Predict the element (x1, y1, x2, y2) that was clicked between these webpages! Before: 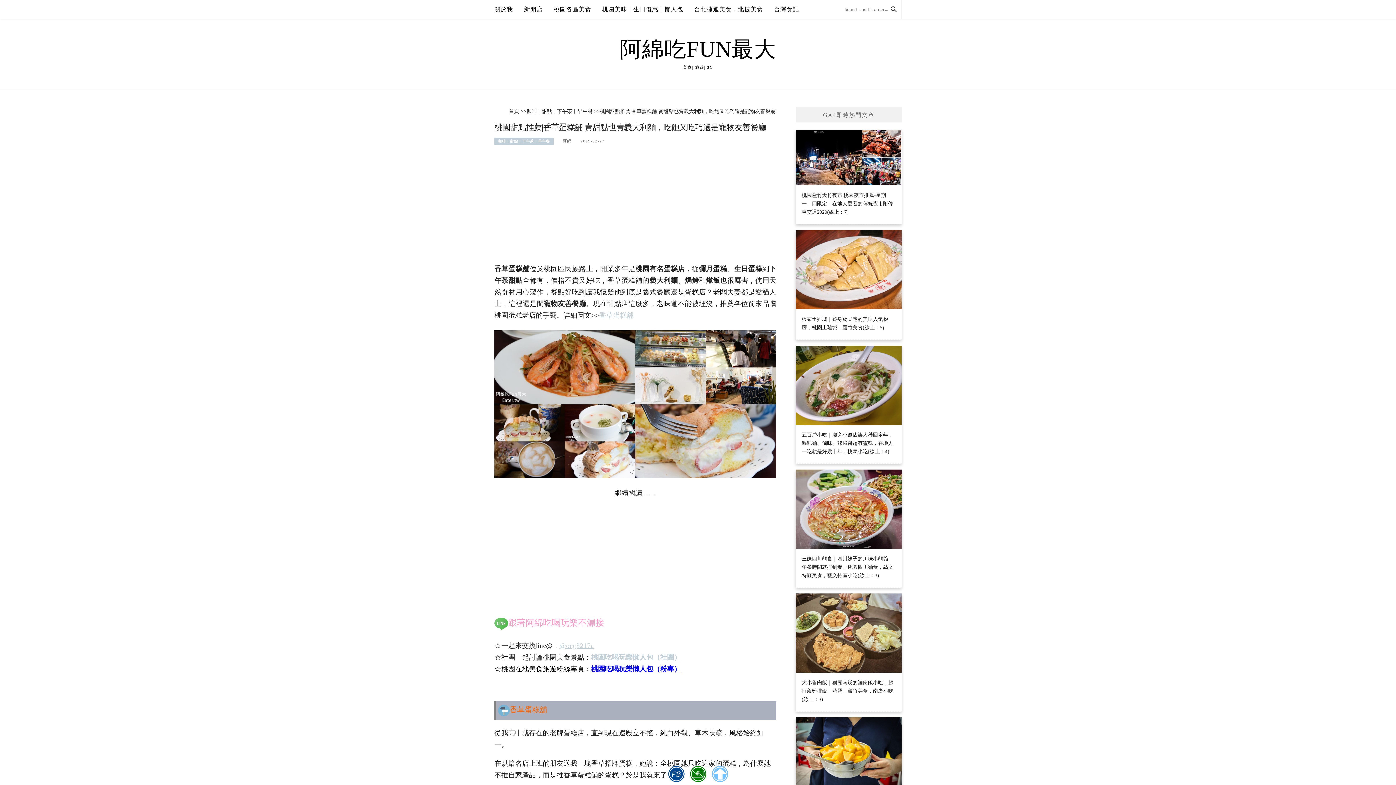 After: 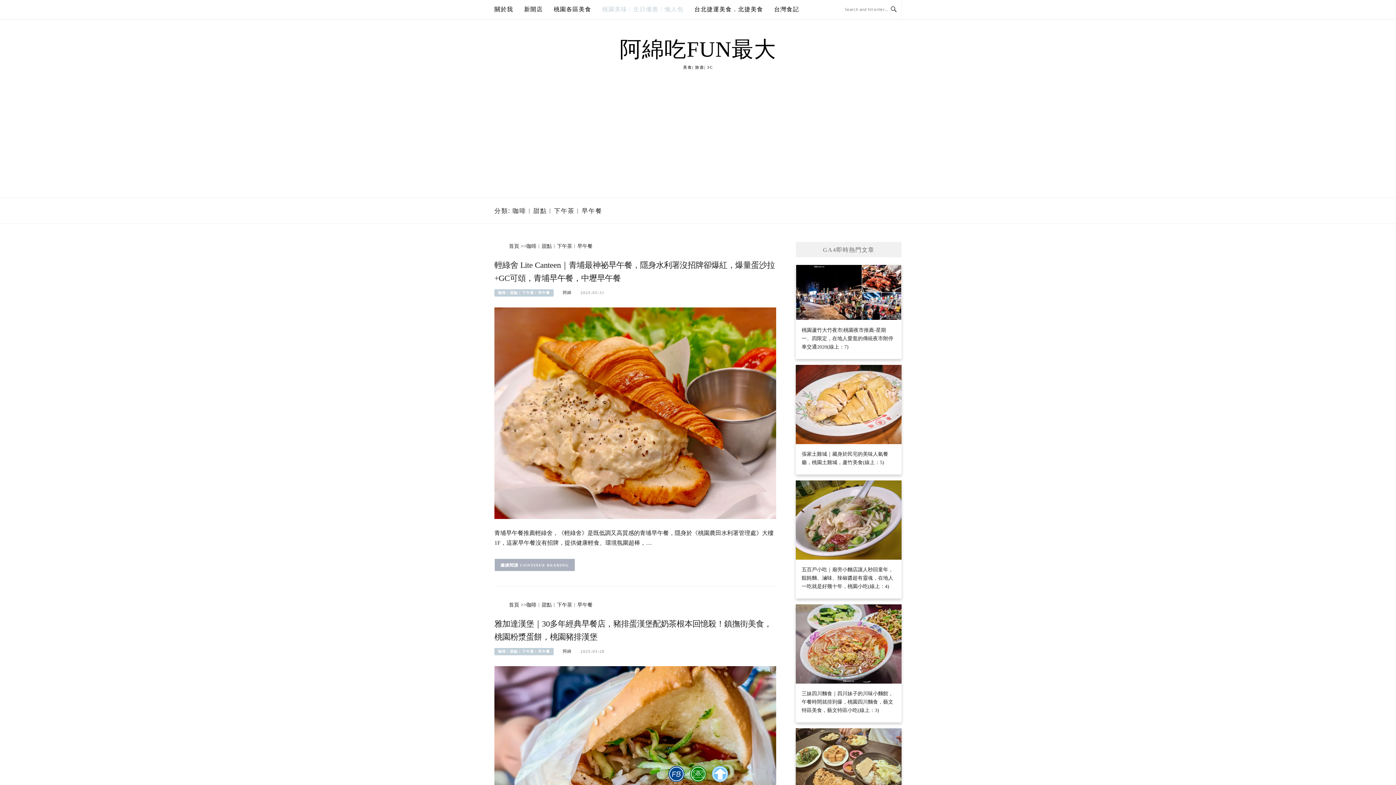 Action: label: 咖啡︱甜點︱下午茶︱早午餐 bbox: (526, 108, 592, 114)